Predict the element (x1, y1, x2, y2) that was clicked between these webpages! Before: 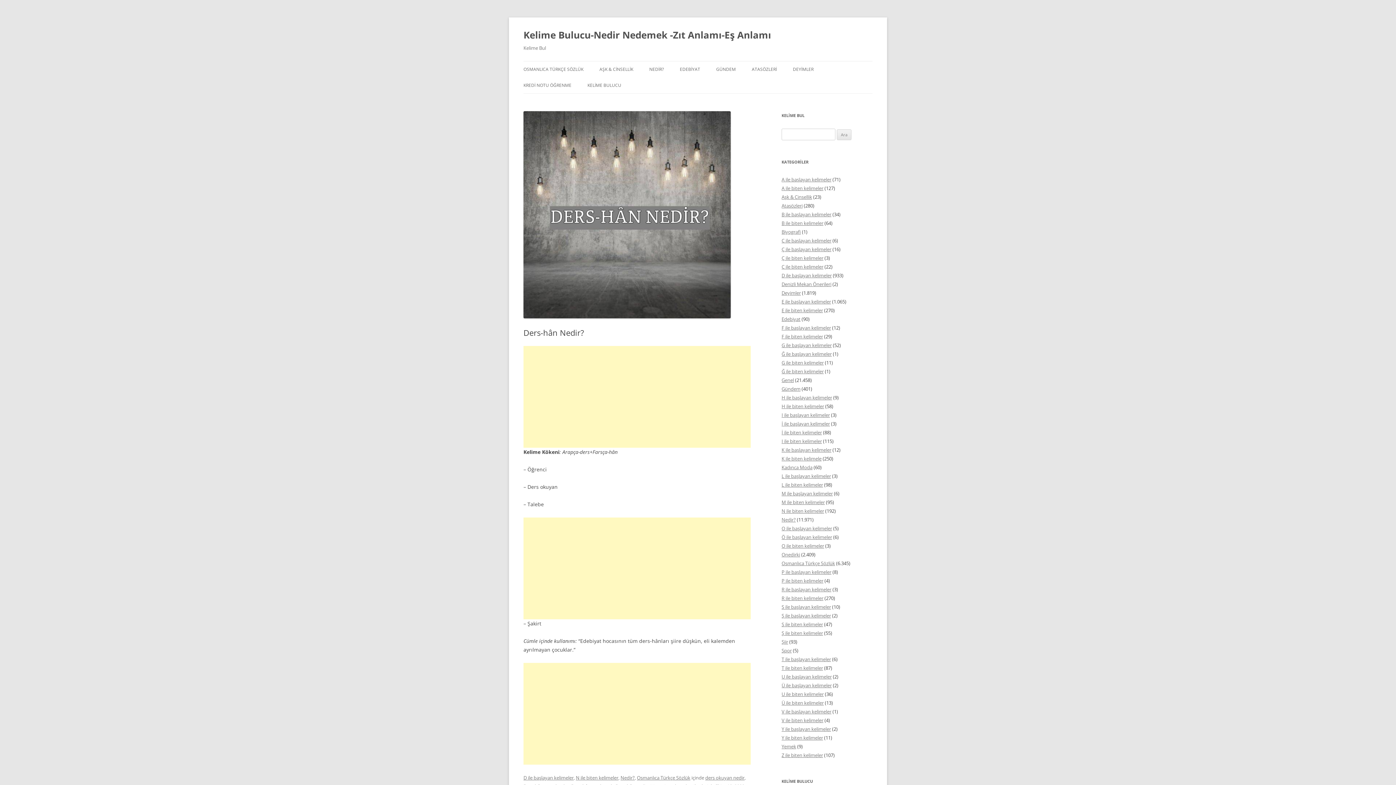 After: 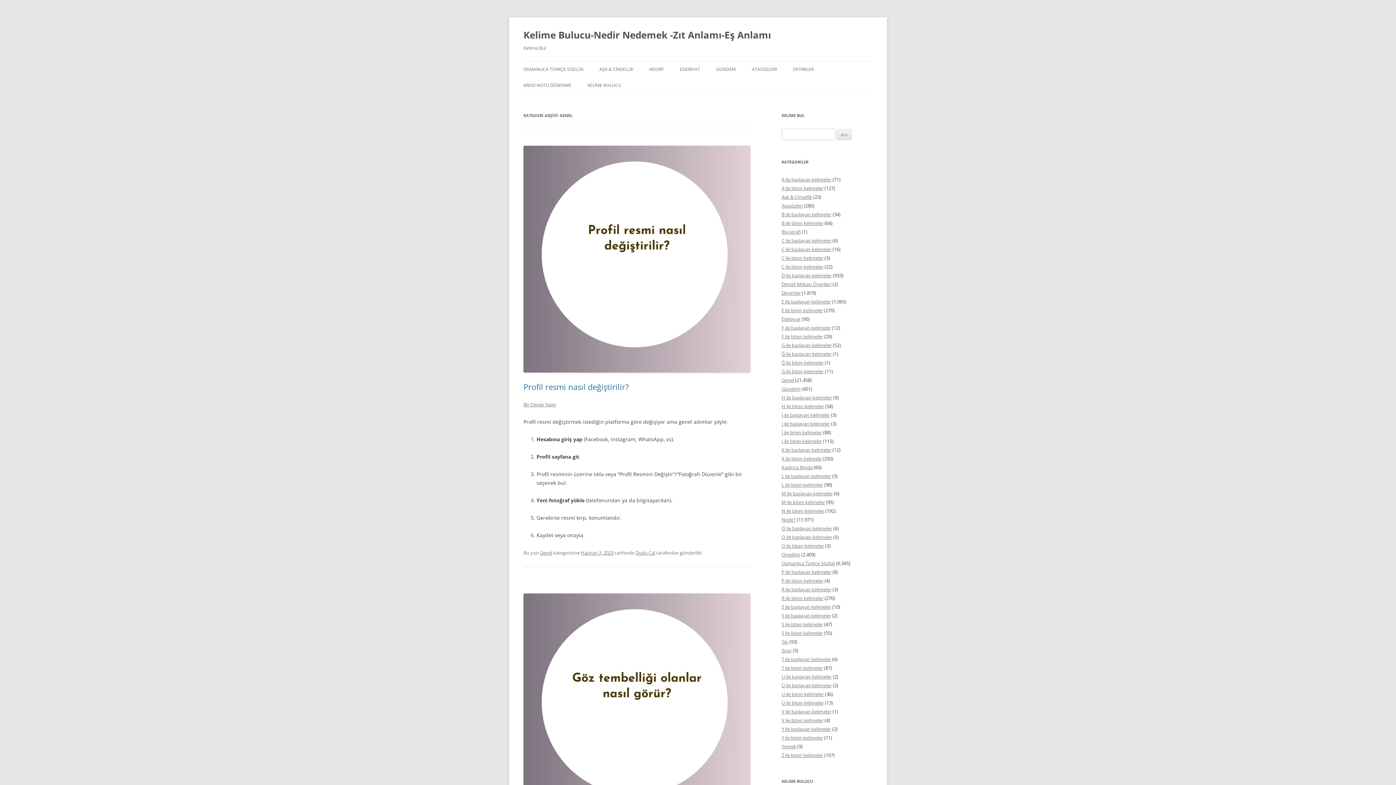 Action: label: Genel bbox: (781, 377, 794, 383)